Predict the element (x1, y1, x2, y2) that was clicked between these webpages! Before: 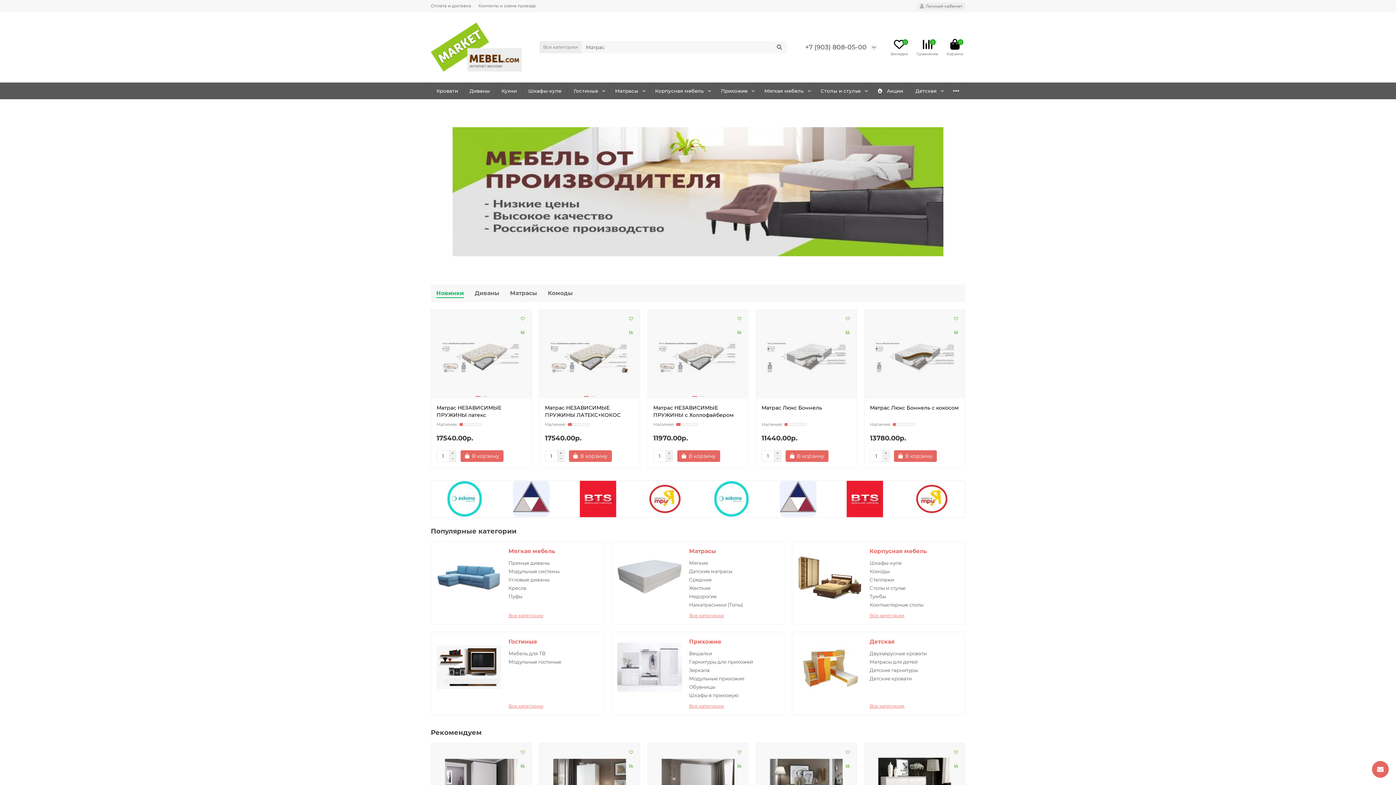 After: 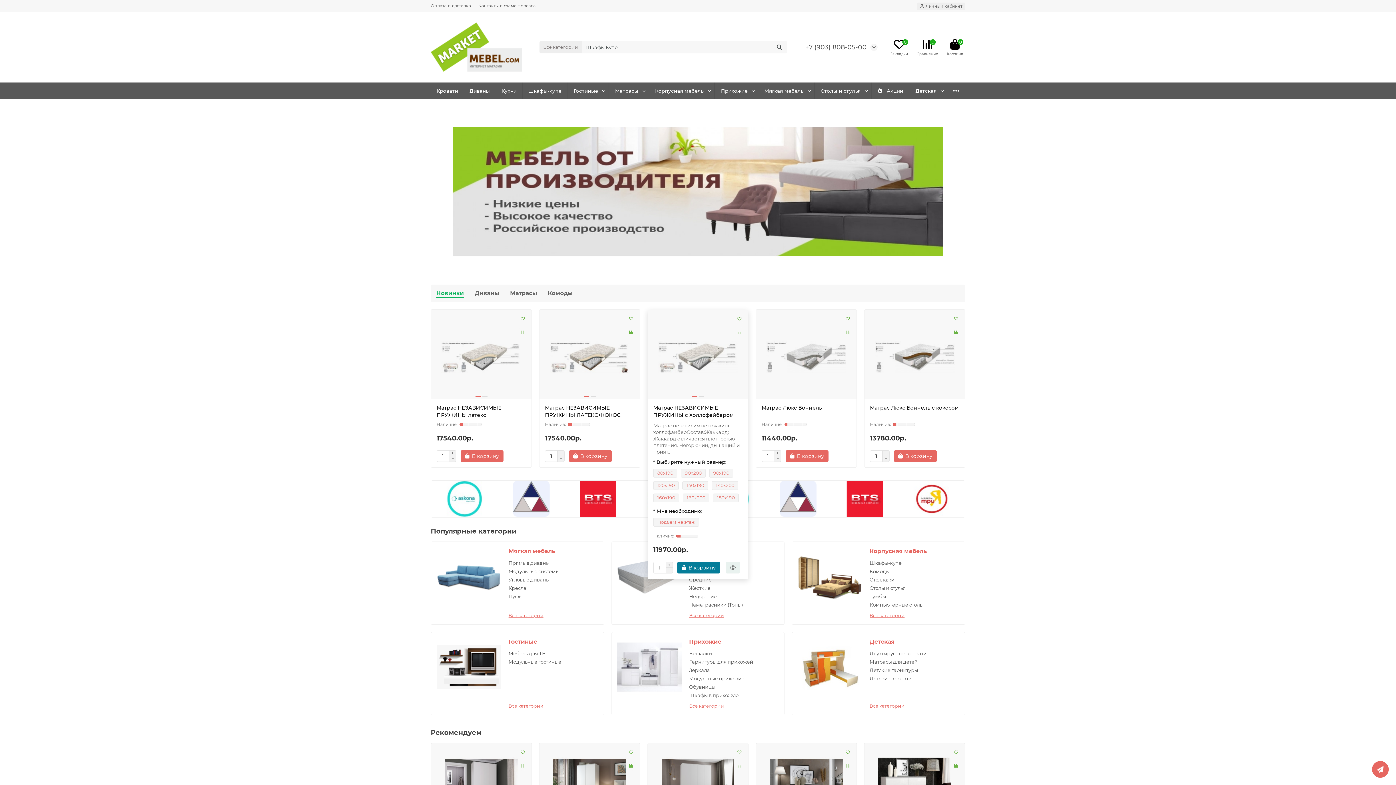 Action: bbox: (677, 450, 720, 462) label: В корзину